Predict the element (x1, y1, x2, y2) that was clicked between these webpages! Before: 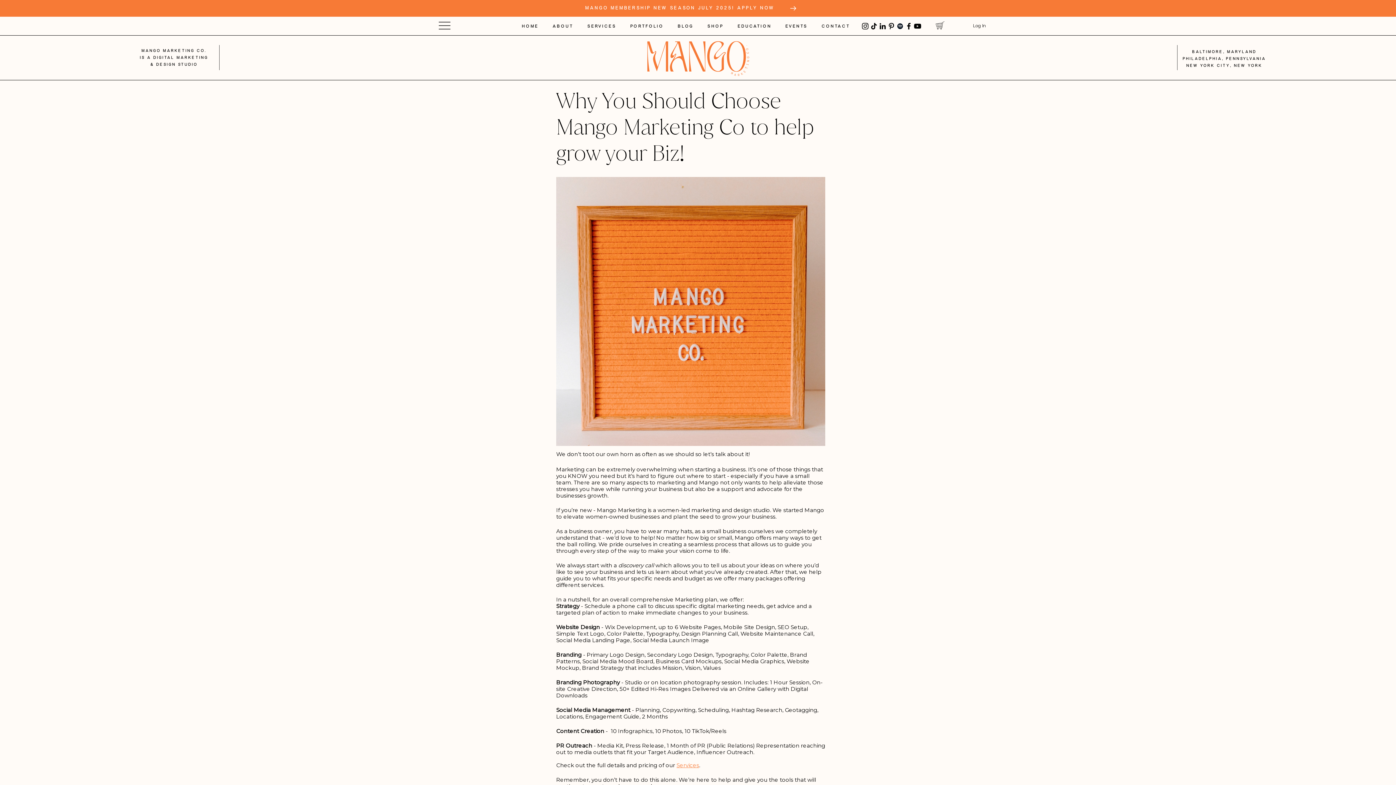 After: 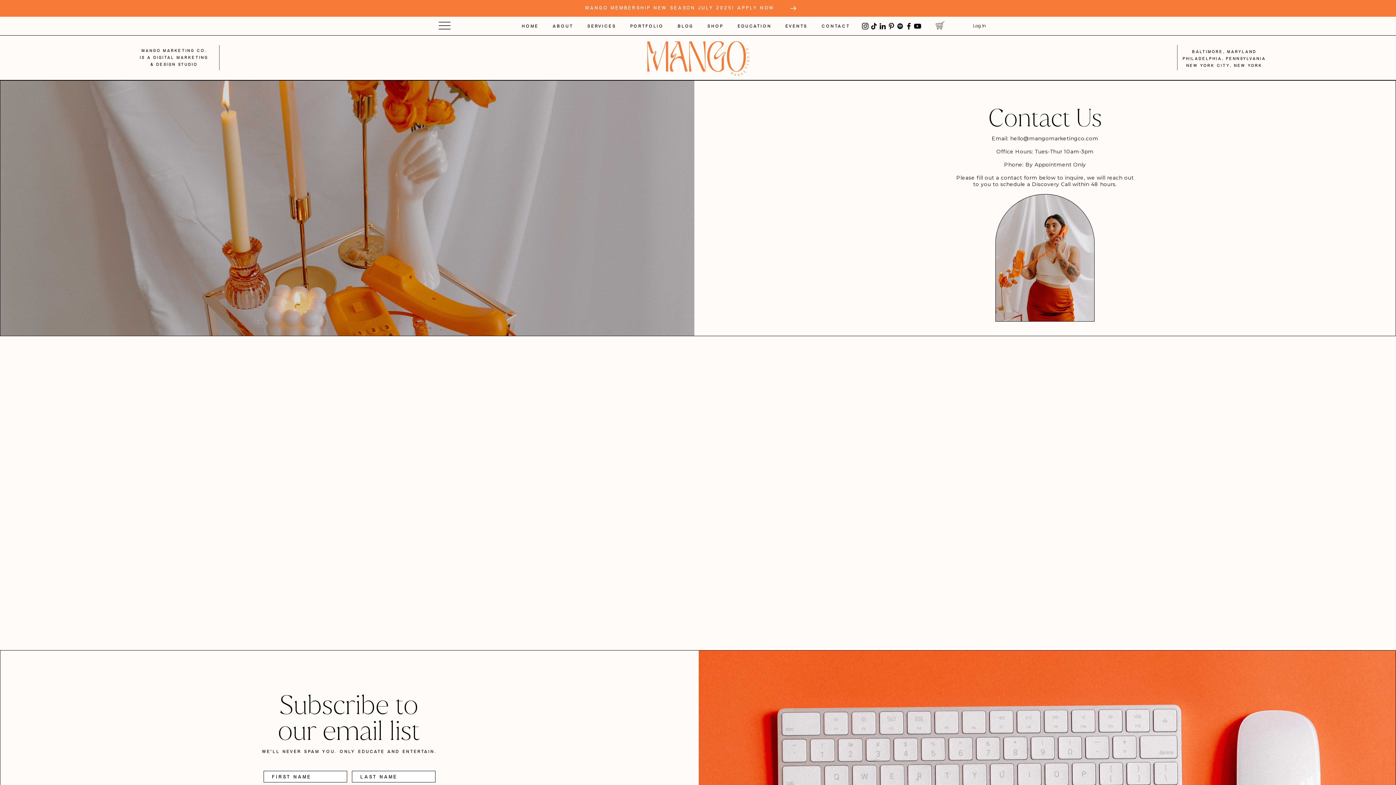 Action: label: CONTACT bbox: (816, 18, 855, 33)